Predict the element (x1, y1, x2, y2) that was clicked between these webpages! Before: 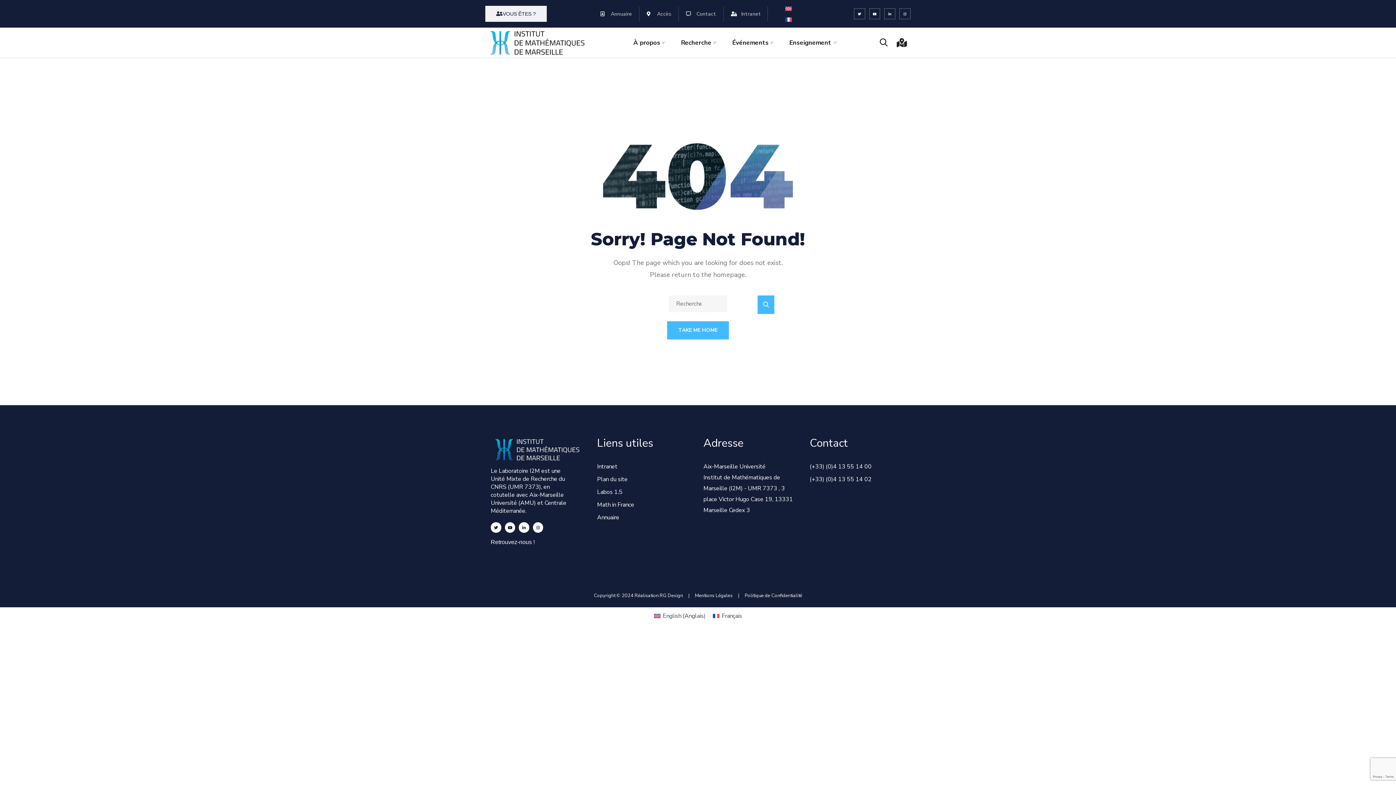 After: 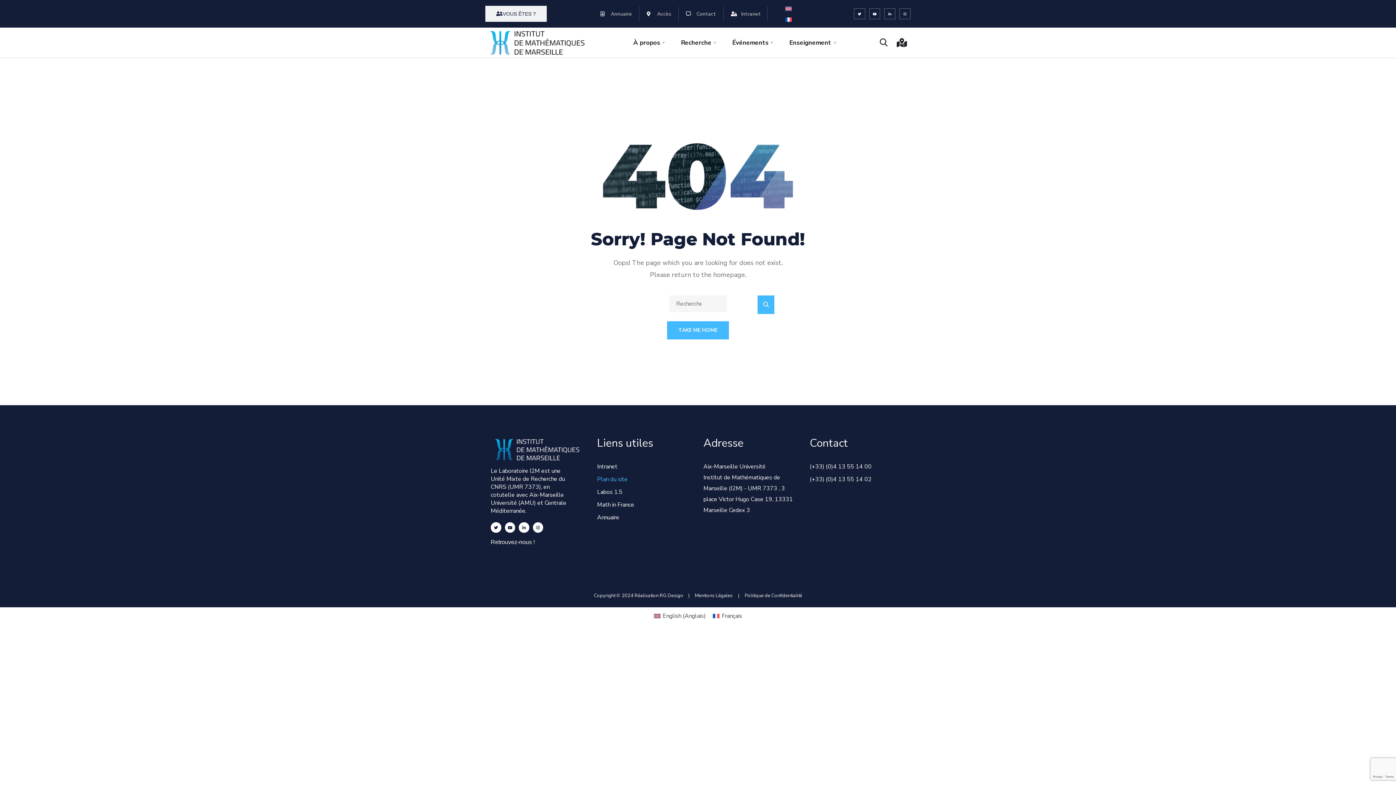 Action: bbox: (597, 474, 692, 485) label: Plan du site